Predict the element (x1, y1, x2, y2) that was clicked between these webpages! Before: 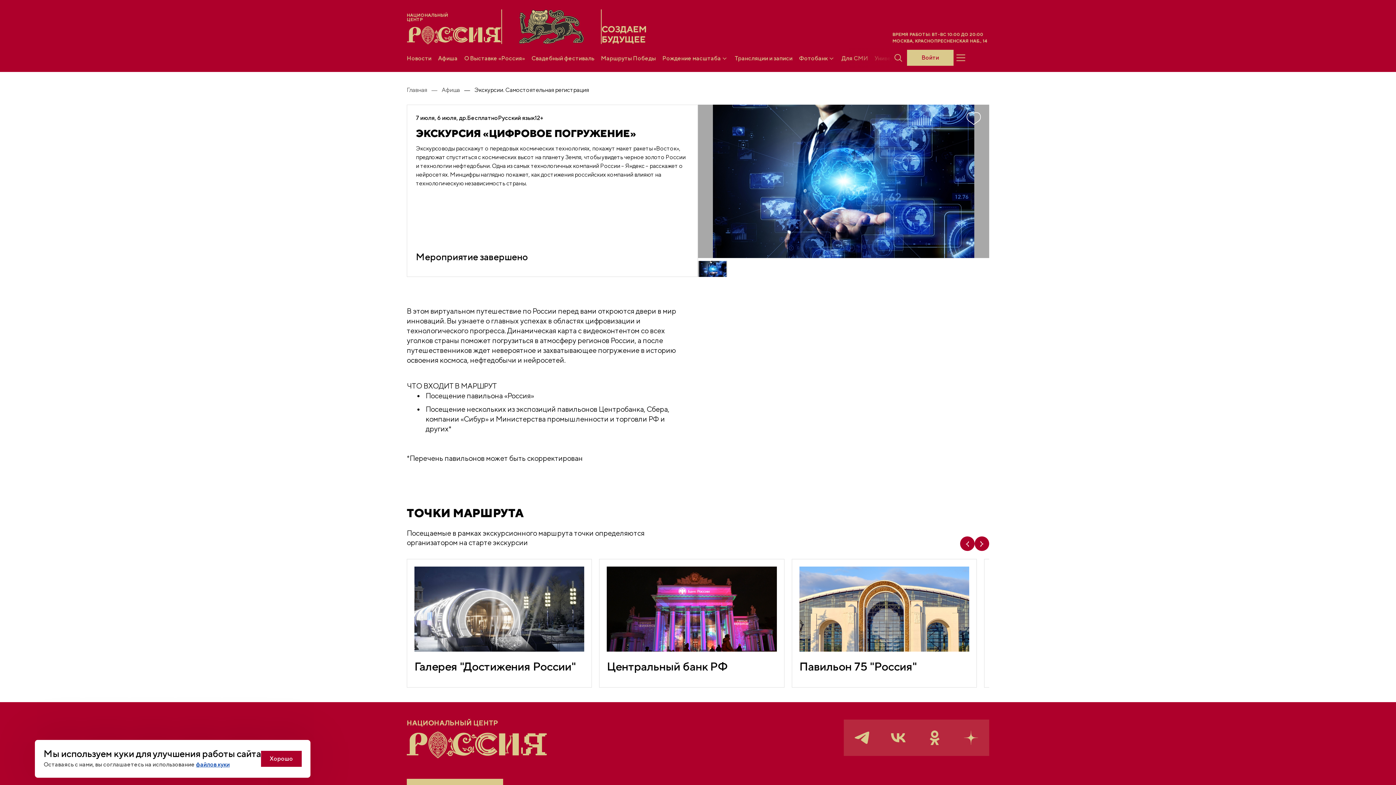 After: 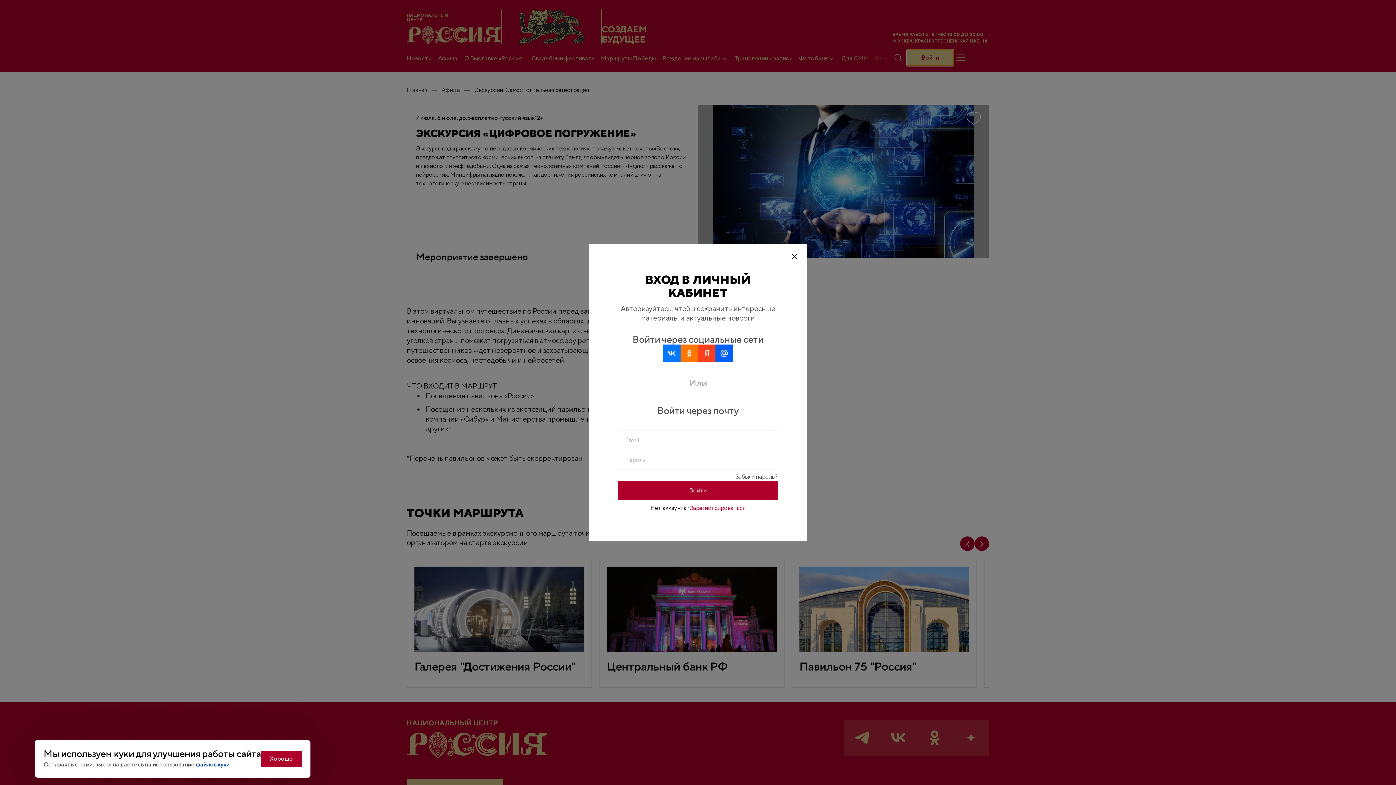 Action: bbox: (907, 49, 953, 65) label: Войти